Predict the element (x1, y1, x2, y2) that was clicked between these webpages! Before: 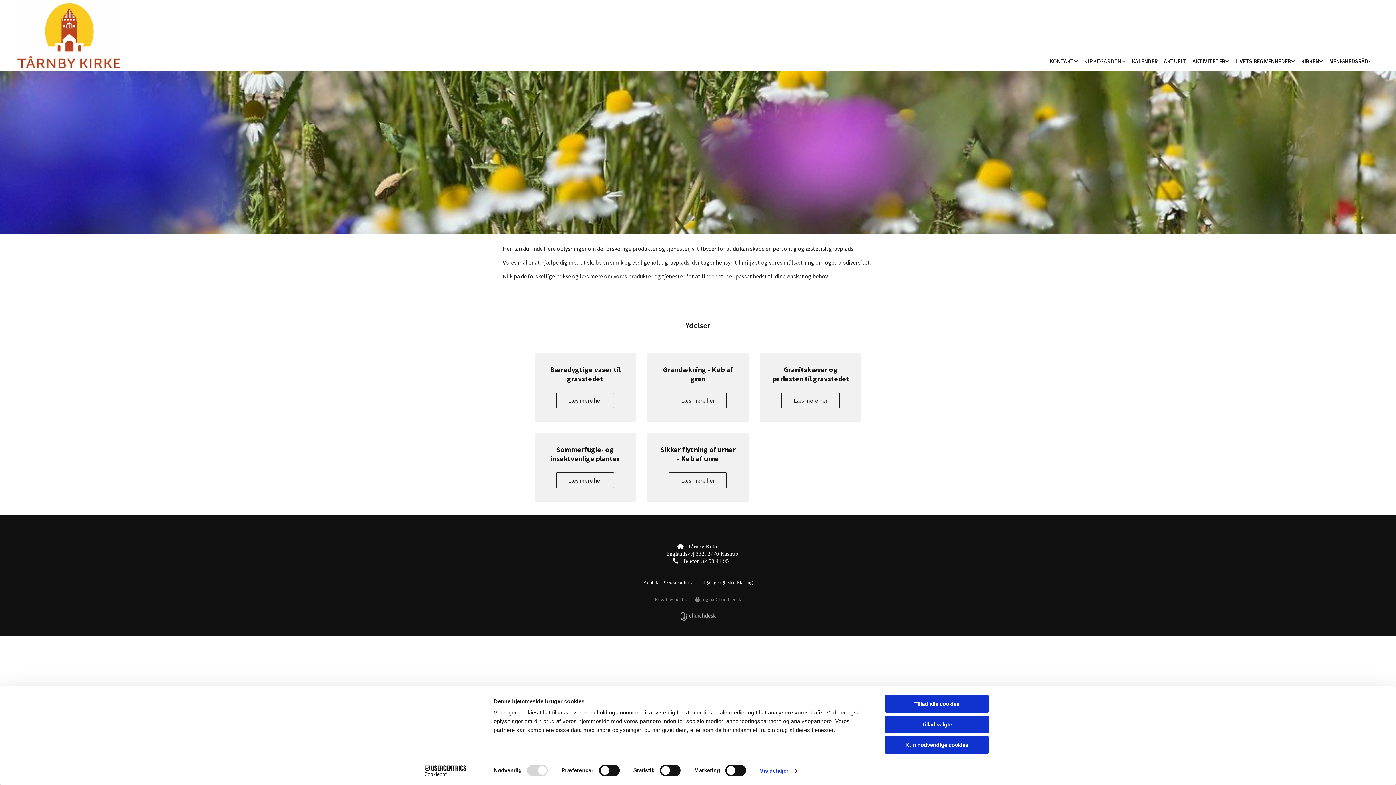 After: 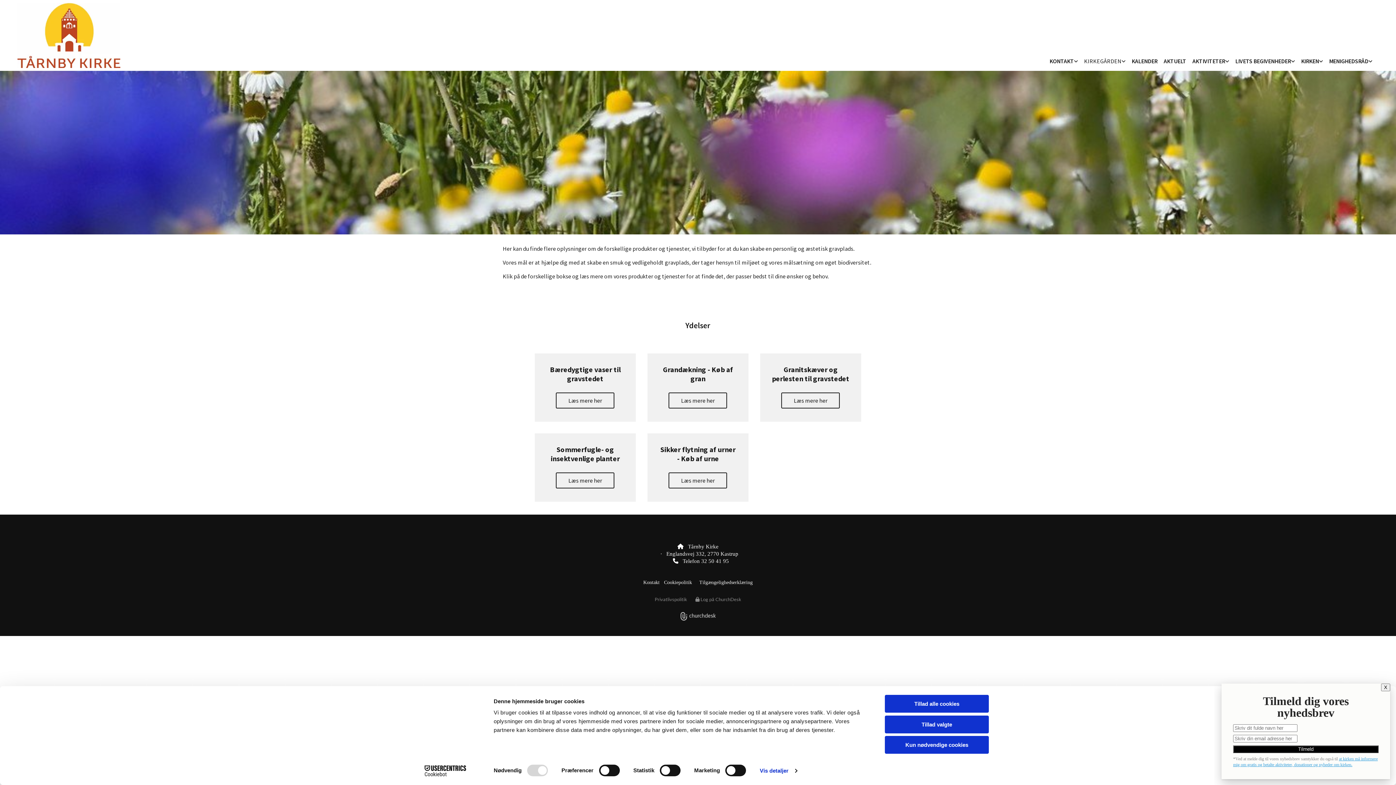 Action: bbox: (413, 765, 477, 776) label: Cookiebot - opens in a new window